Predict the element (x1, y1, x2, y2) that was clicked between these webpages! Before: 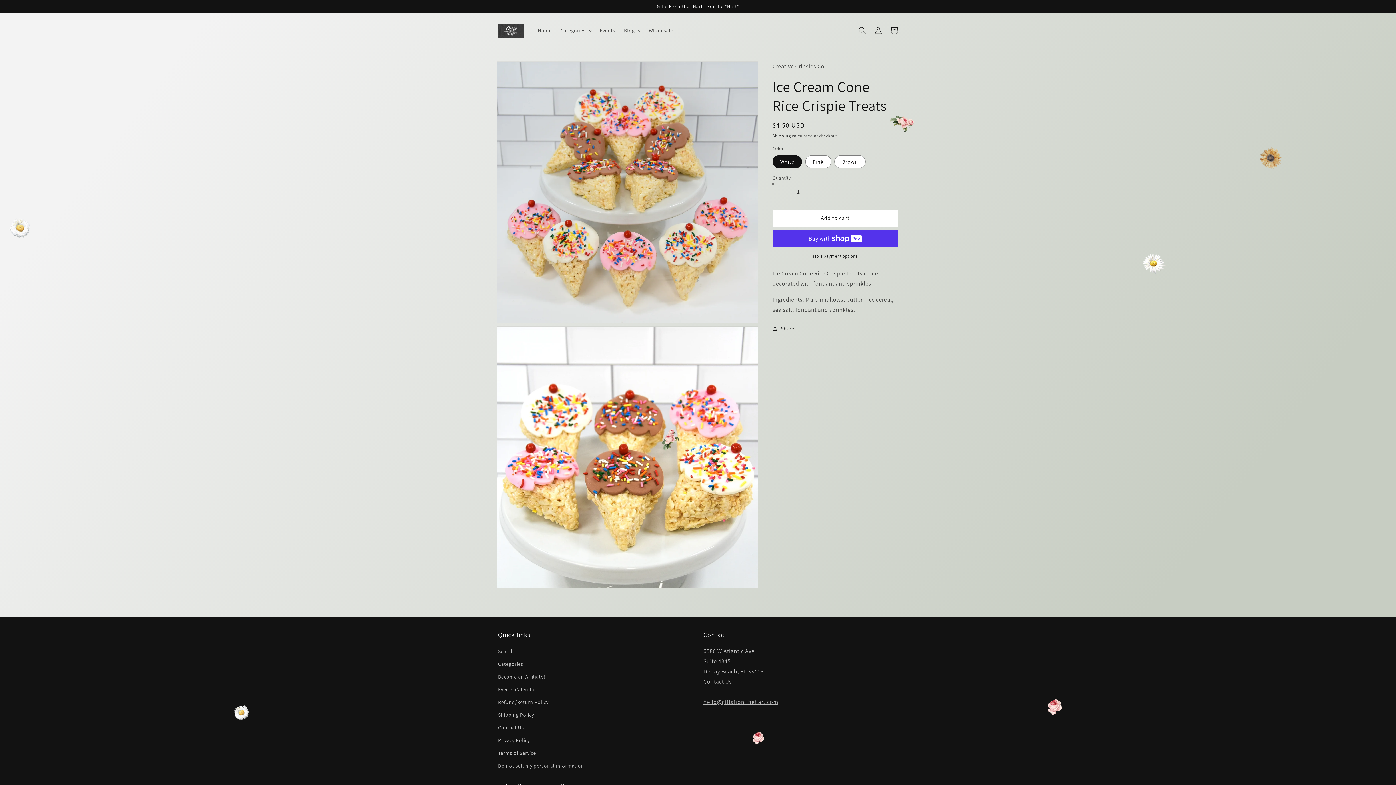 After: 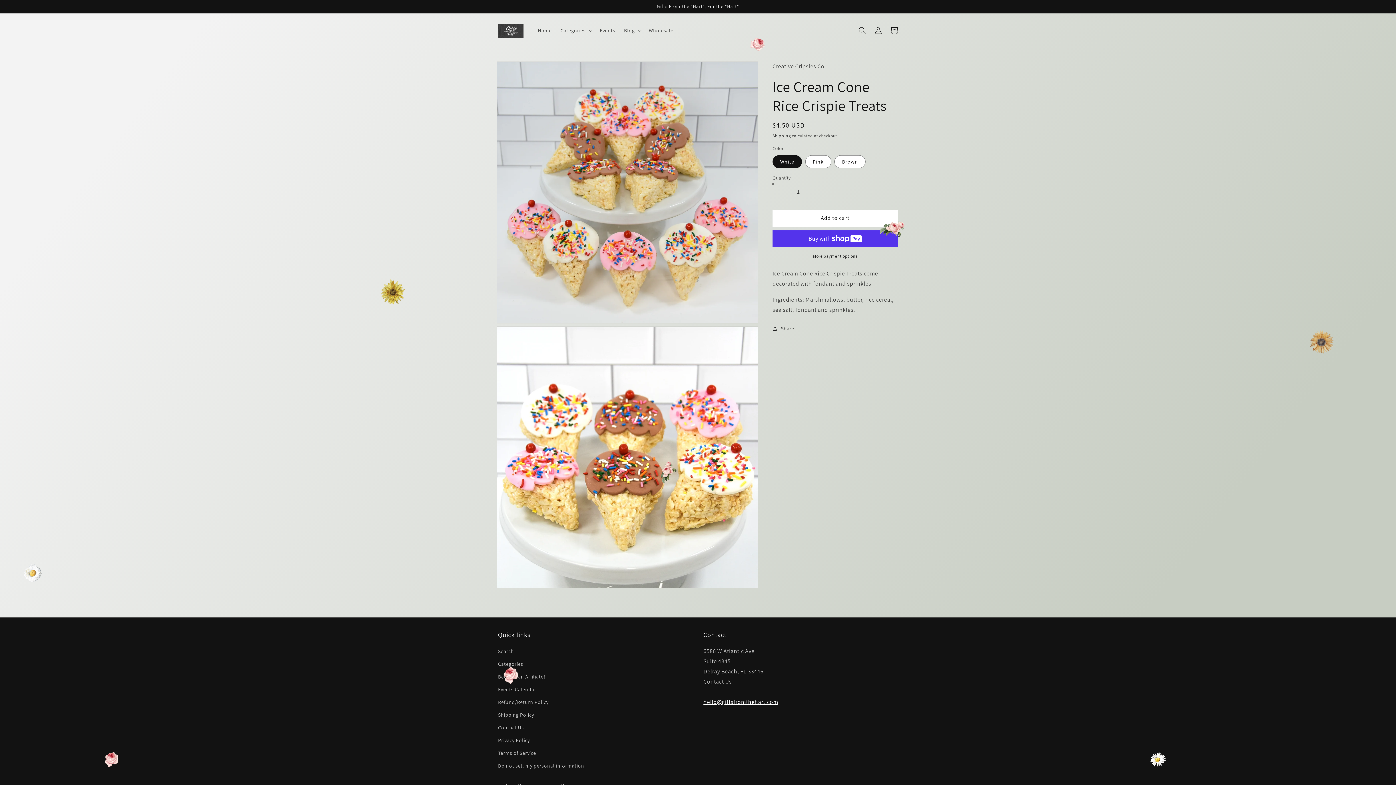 Action: label: hello@giftsfromthehart.com bbox: (703, 698, 778, 706)